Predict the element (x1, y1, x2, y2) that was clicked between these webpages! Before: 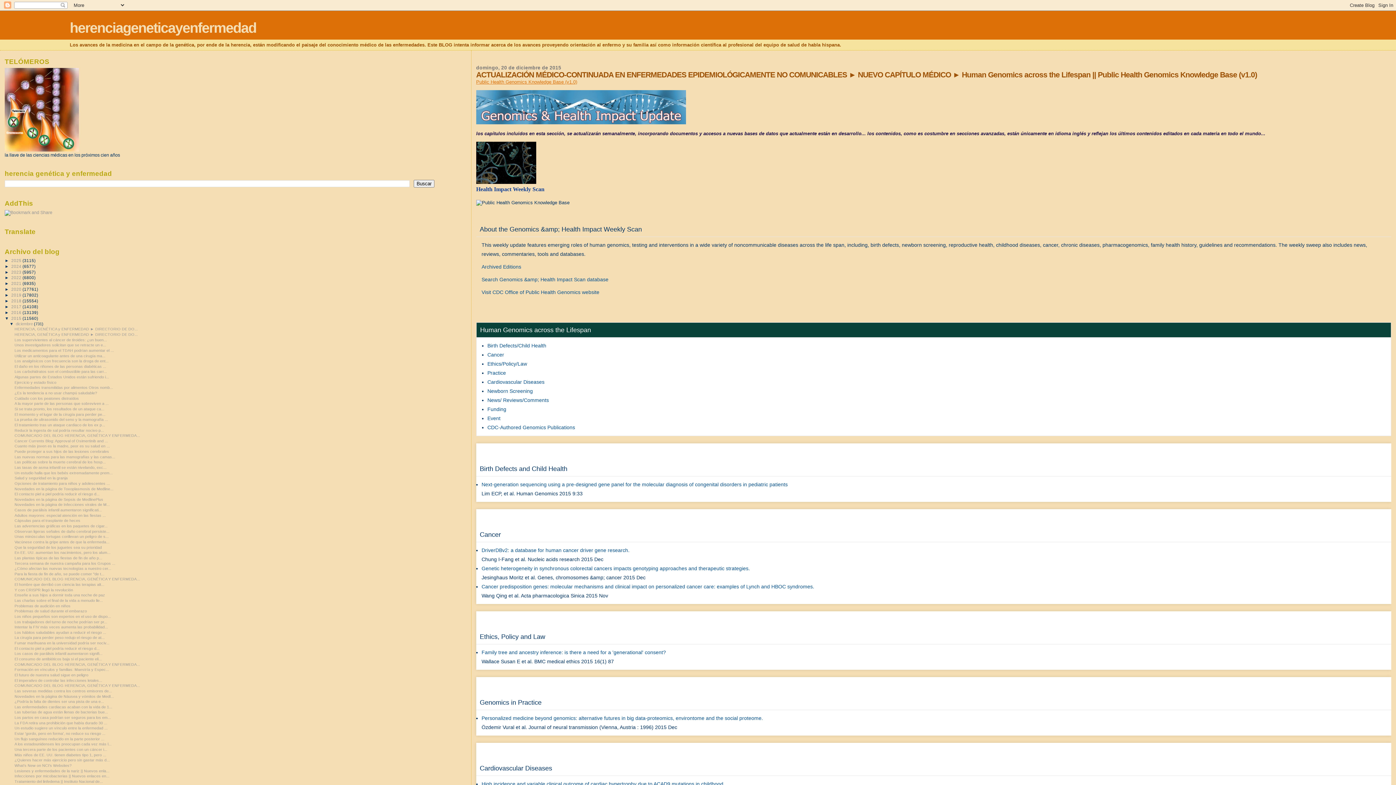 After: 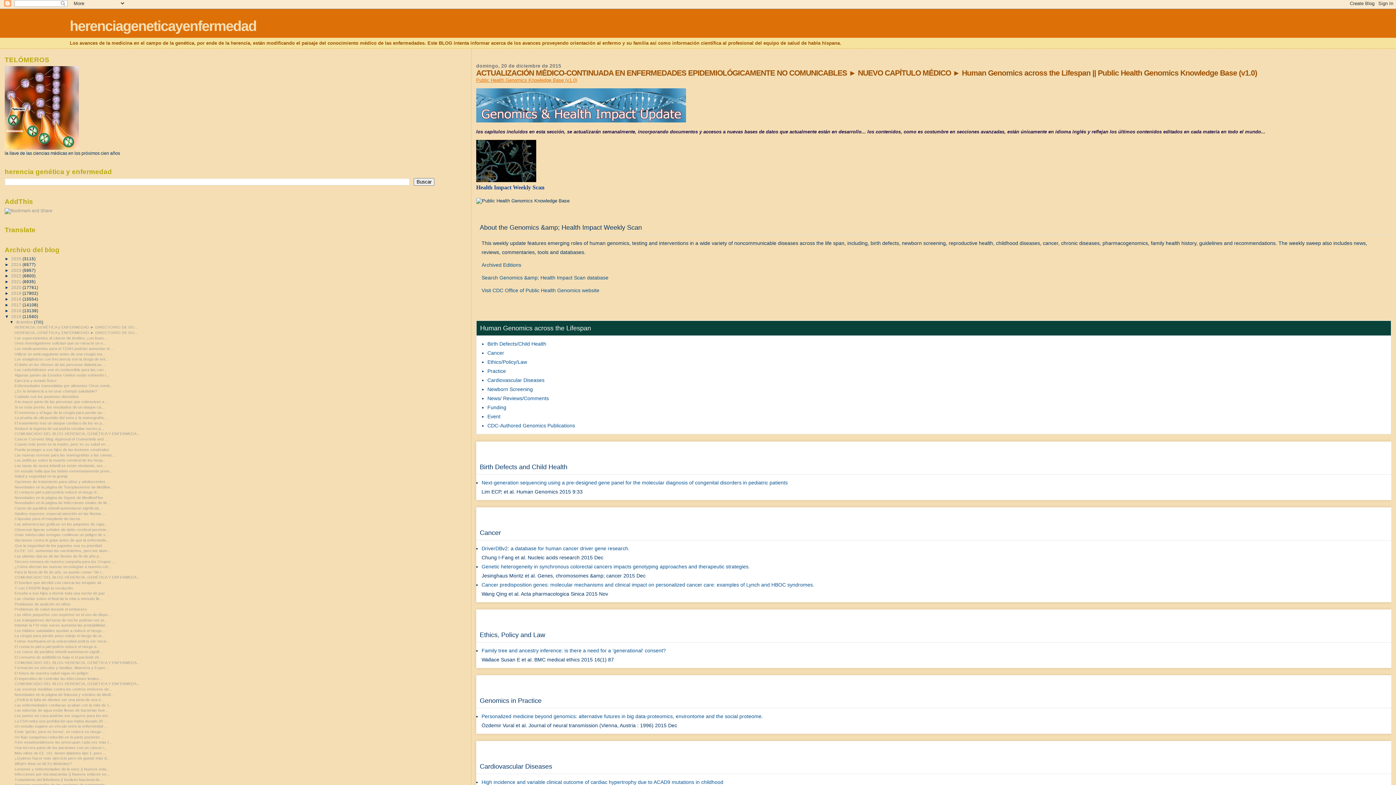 Action: bbox: (481, 781, 725, 787) label: High incidence and variable clinical outcome of cardiac hypertrophy due to ACAD9 mutations in childhood 